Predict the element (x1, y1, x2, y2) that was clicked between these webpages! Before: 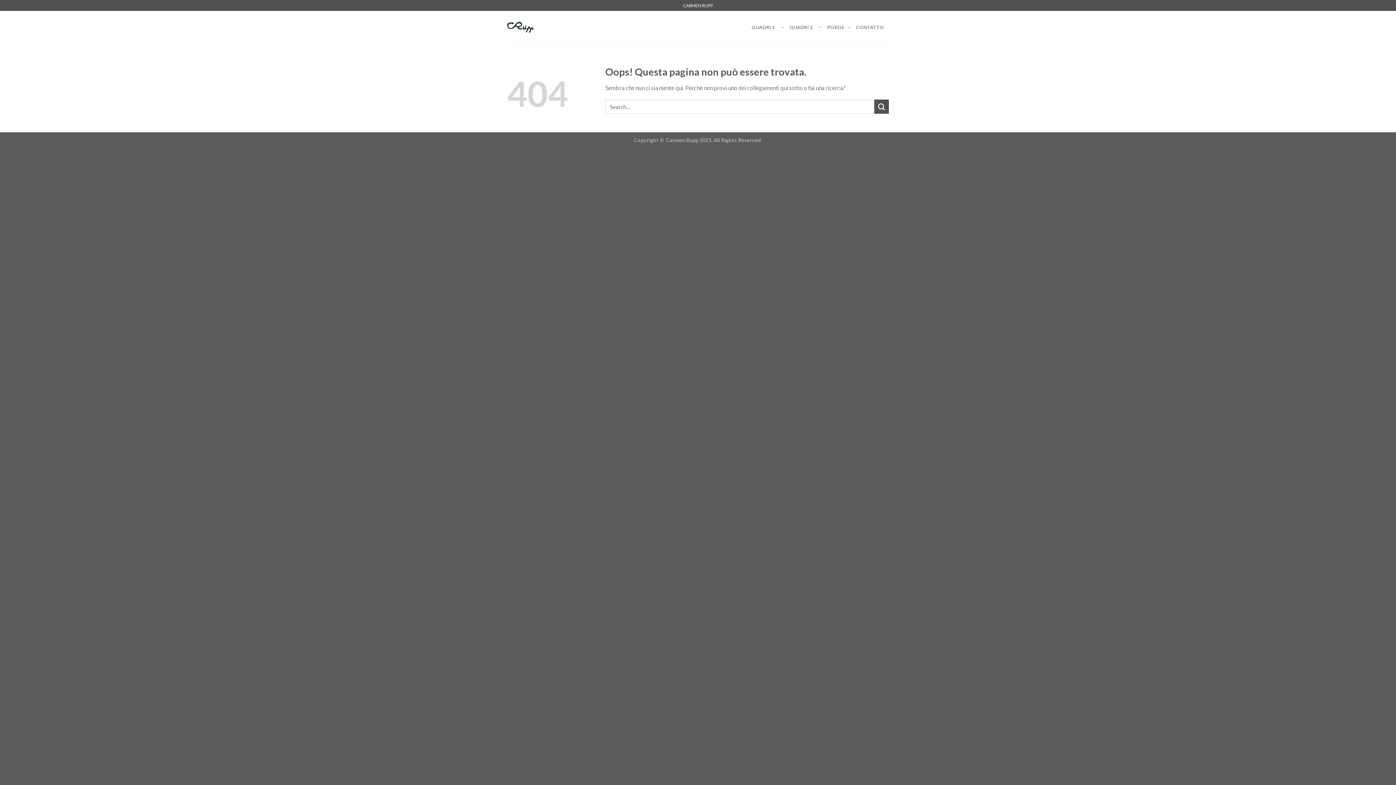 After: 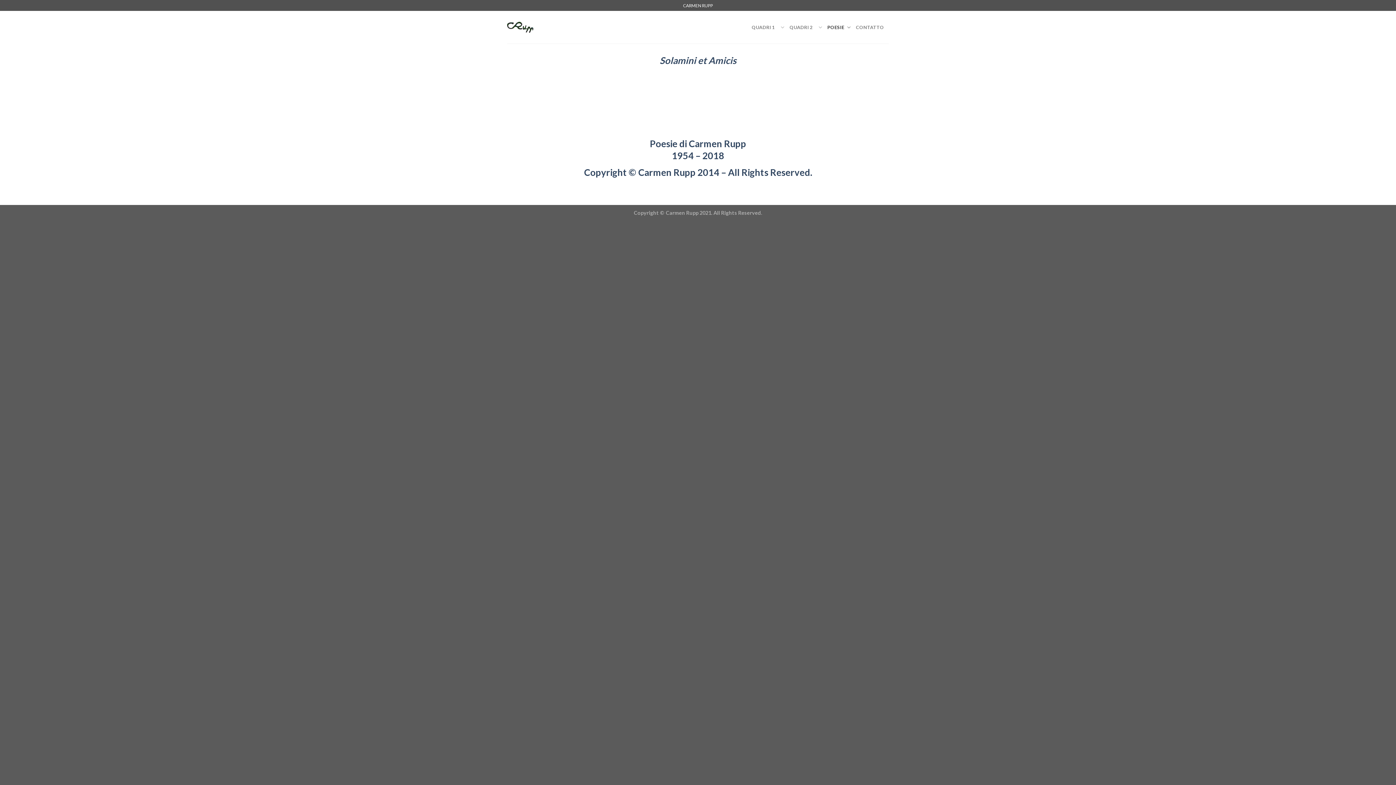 Action: label: POESIE   bbox: (827, 20, 851, 34)